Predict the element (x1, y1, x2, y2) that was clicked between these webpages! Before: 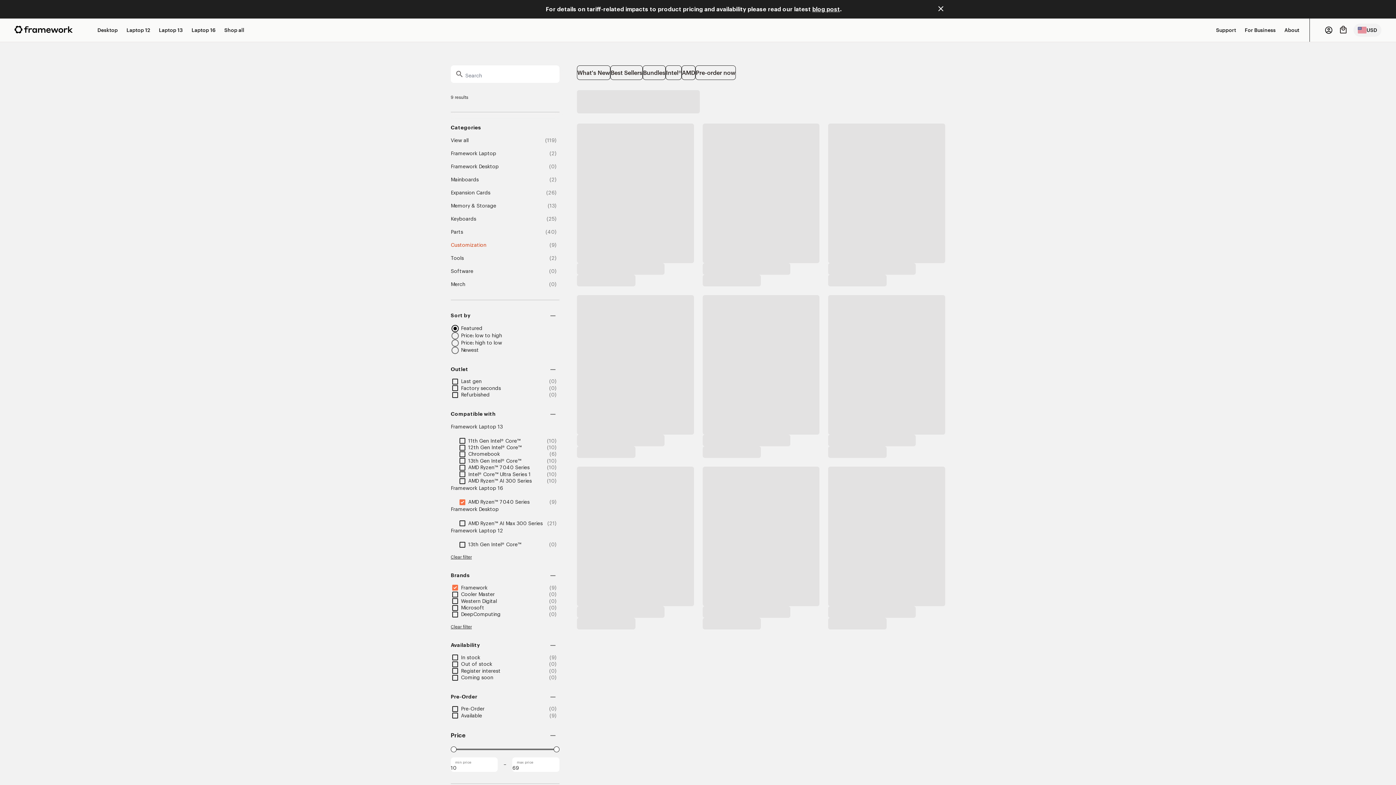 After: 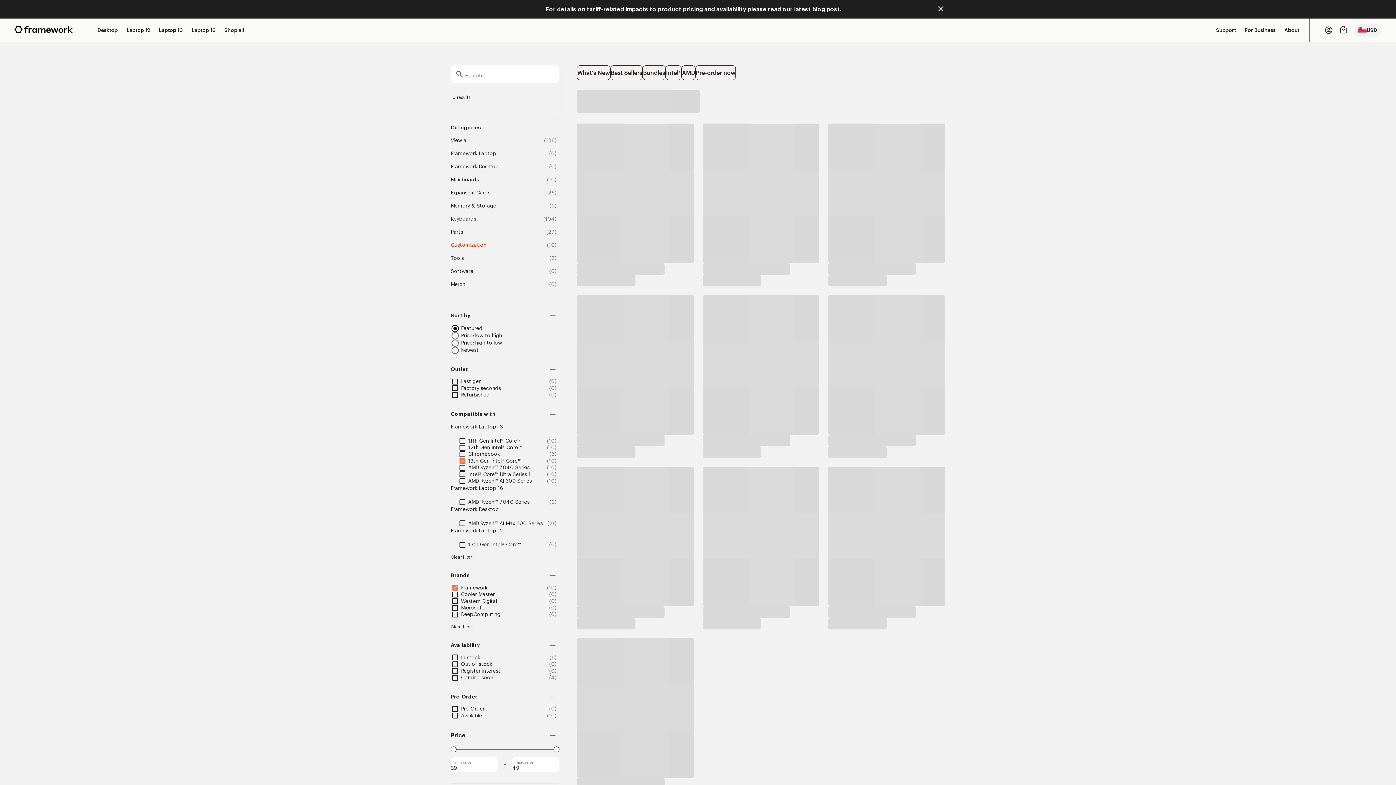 Action: label: 13th Gen Intel® Core™ bbox: (468, 458, 521, 463)